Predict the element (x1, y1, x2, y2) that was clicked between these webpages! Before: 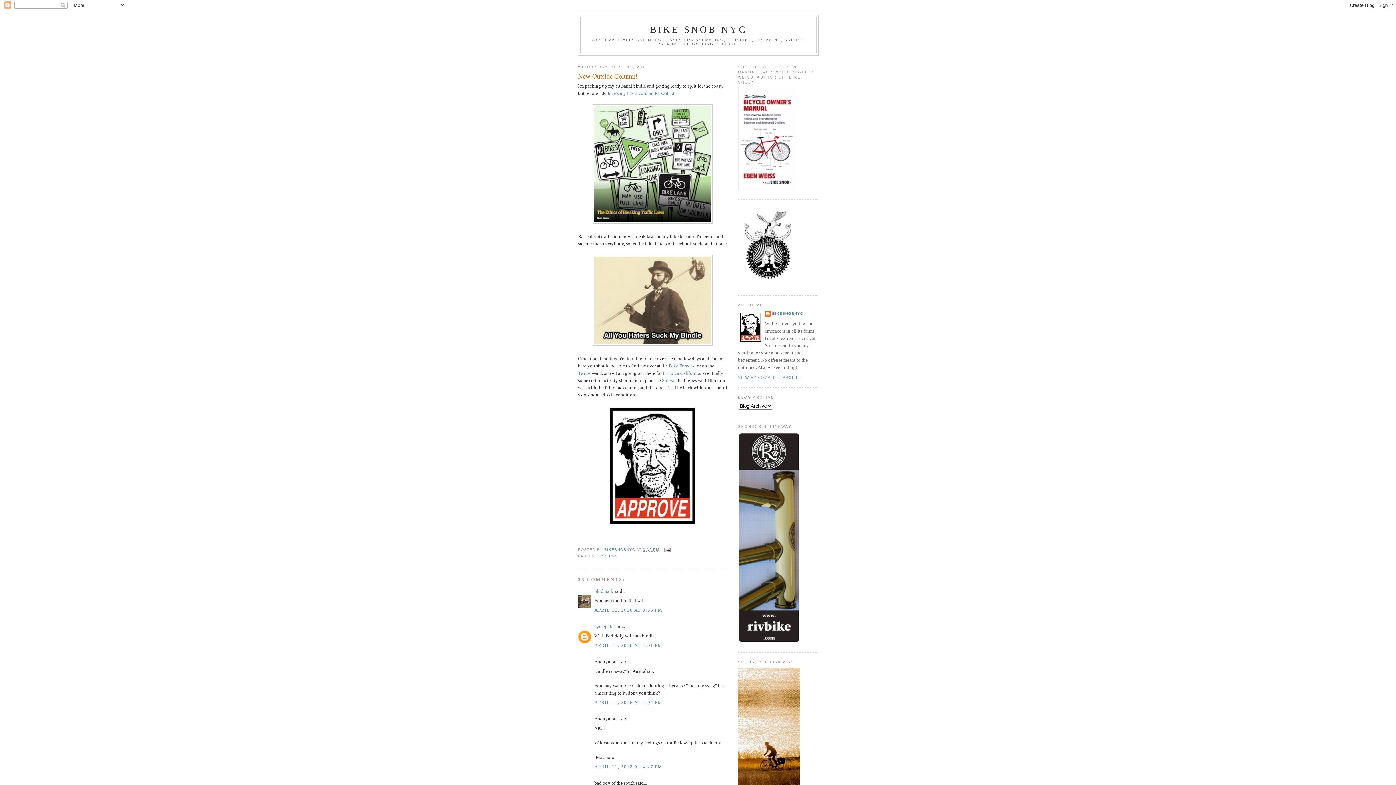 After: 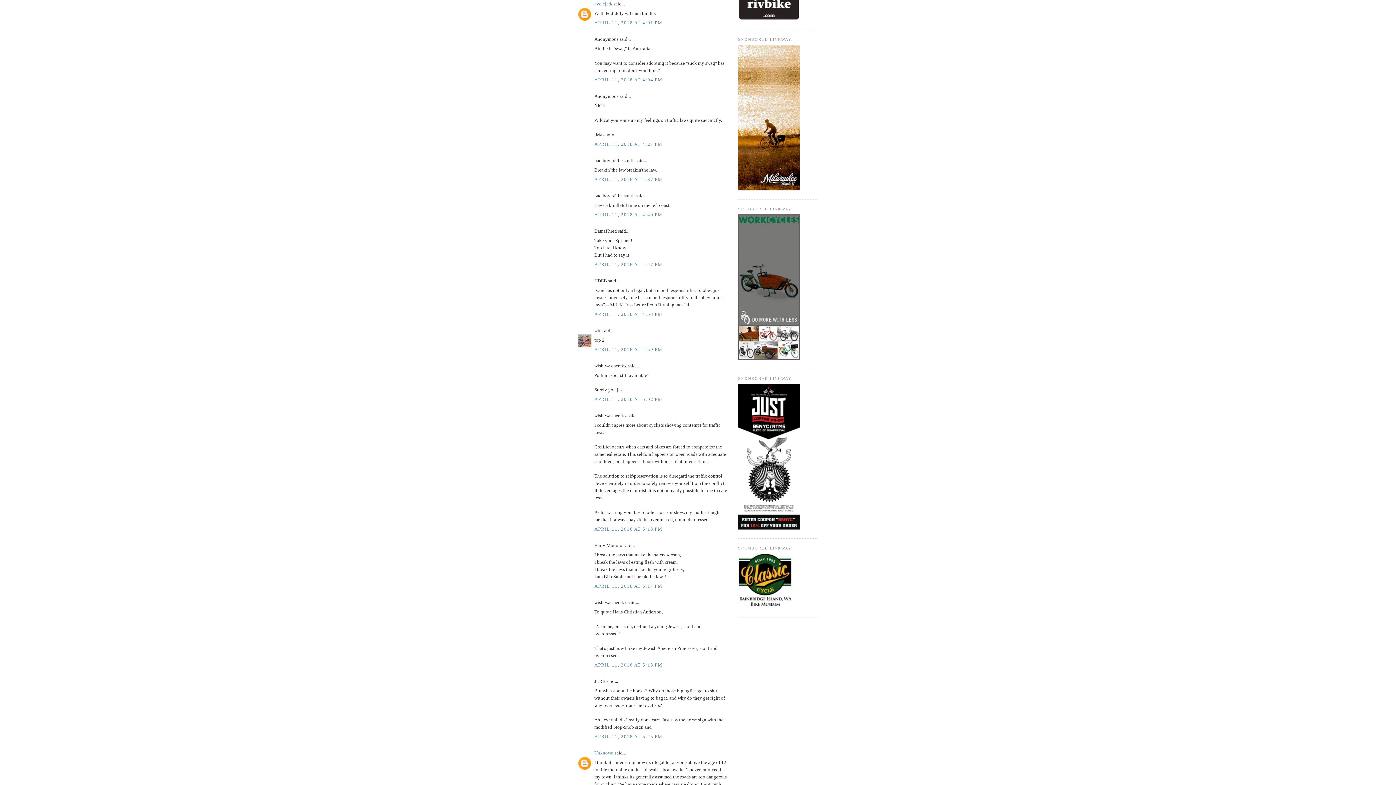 Action: bbox: (594, 642, 662, 648) label: APRIL 11, 2018 AT 4:01 PM